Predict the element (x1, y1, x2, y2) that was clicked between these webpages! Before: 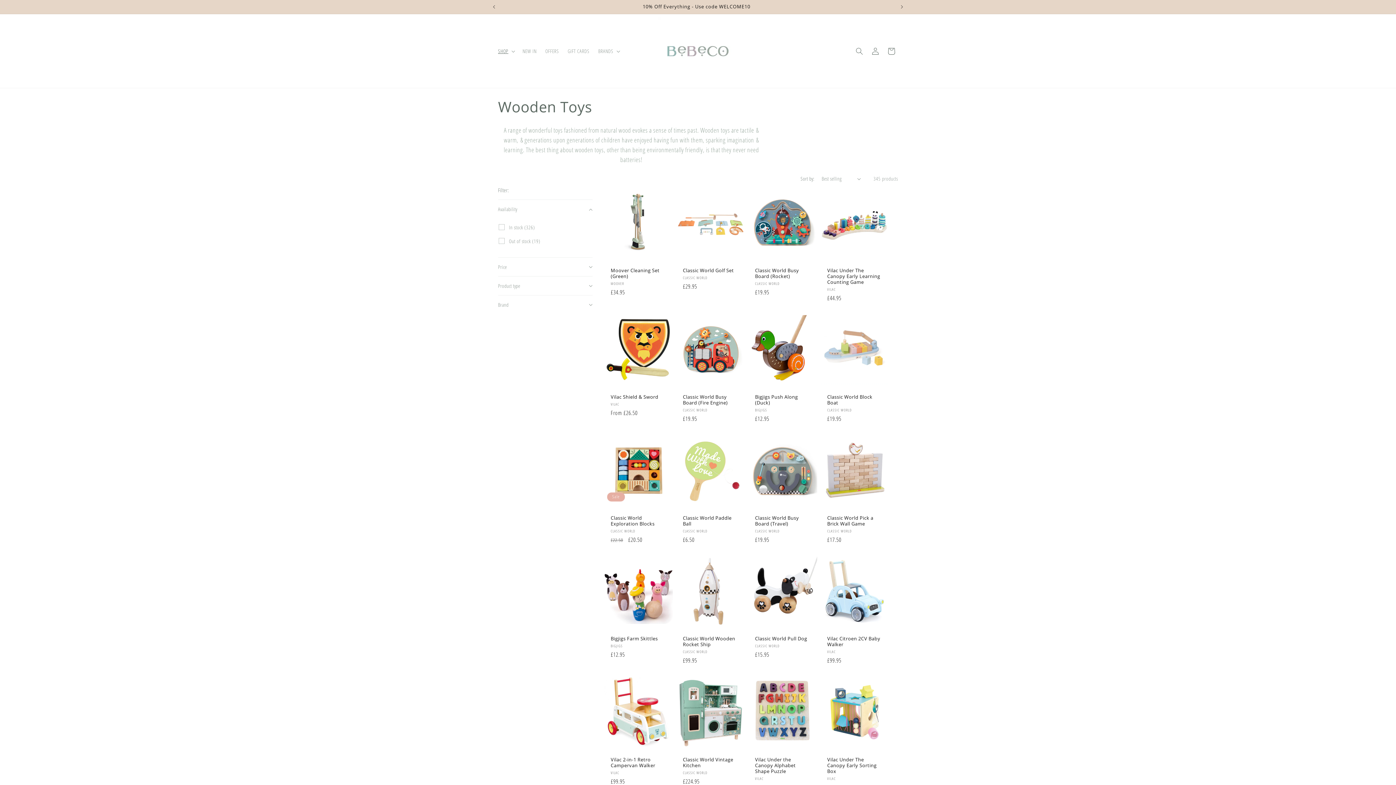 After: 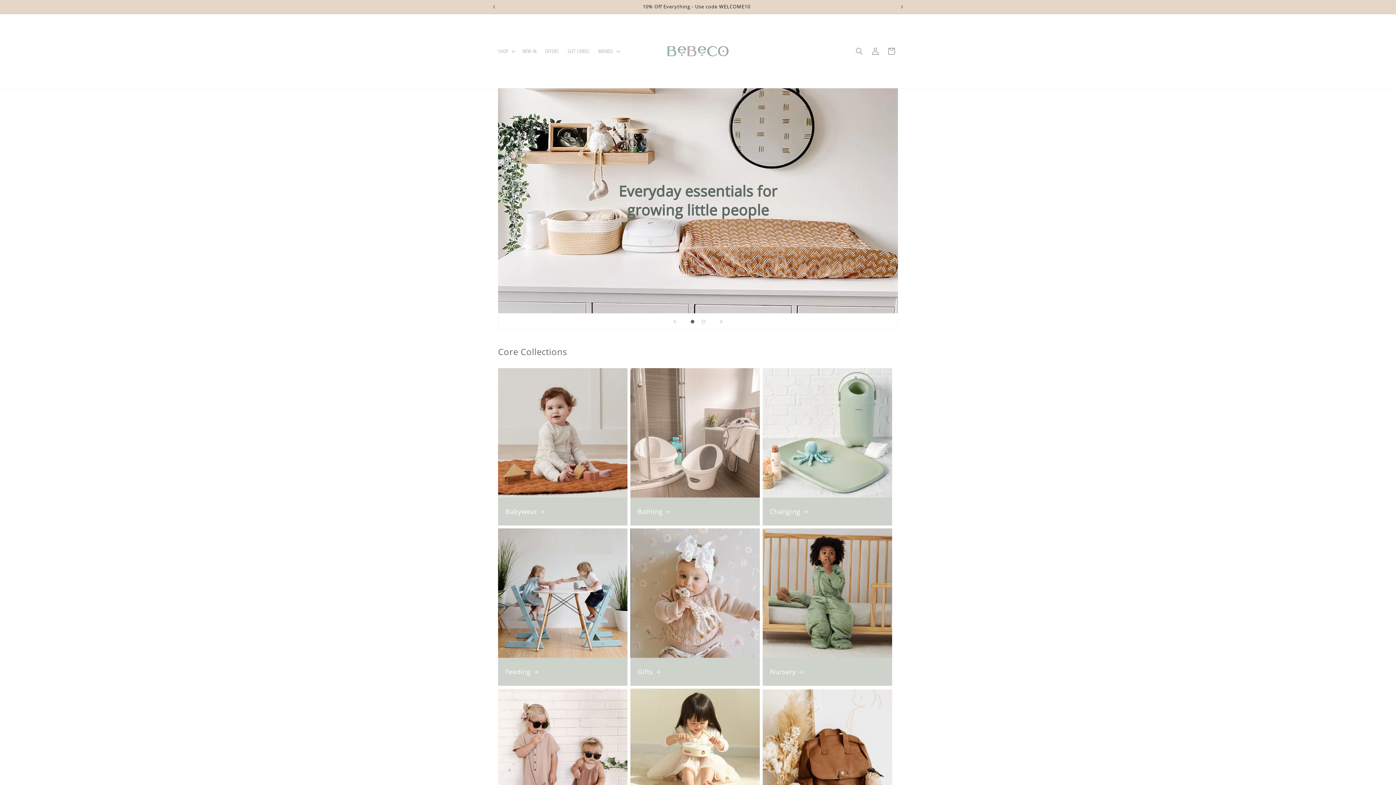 Action: bbox: (655, 14, 740, 88)